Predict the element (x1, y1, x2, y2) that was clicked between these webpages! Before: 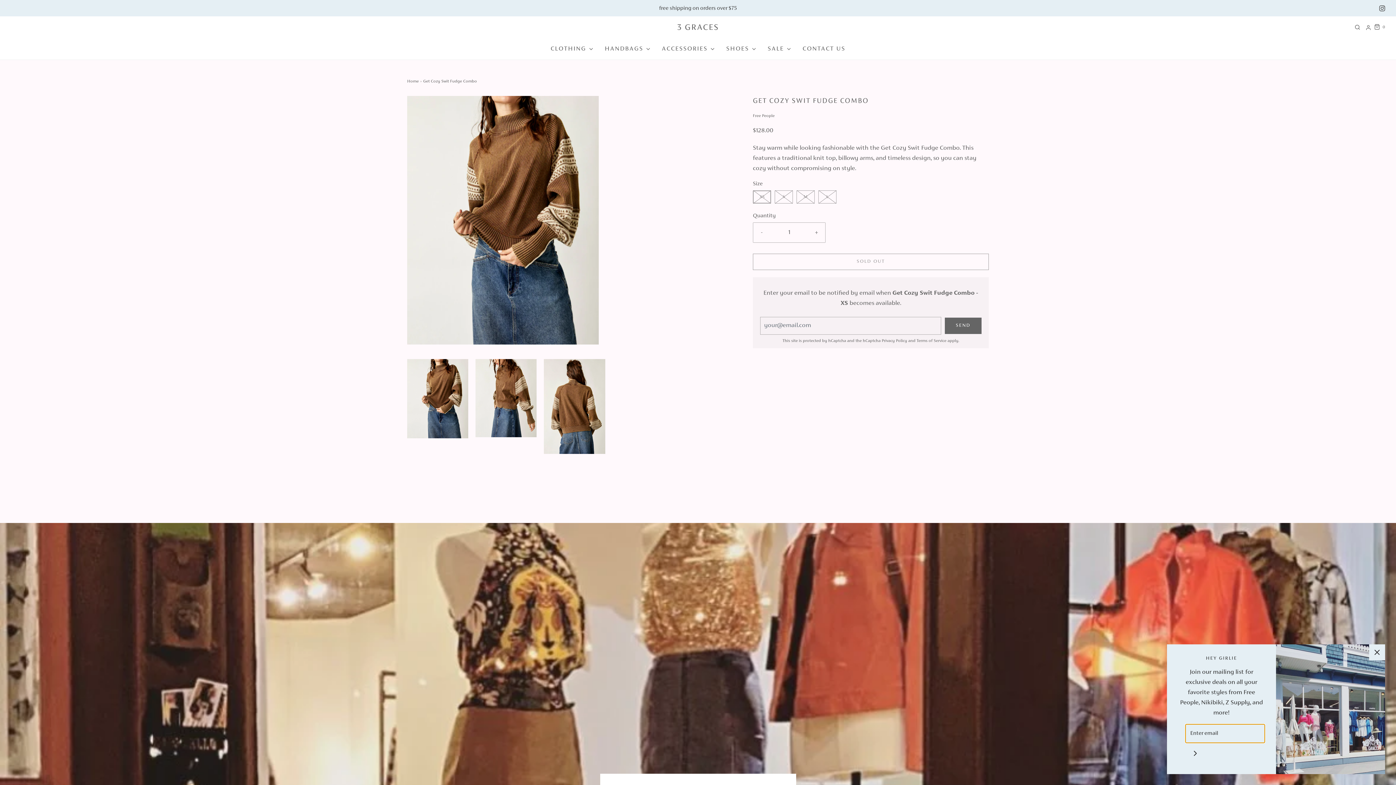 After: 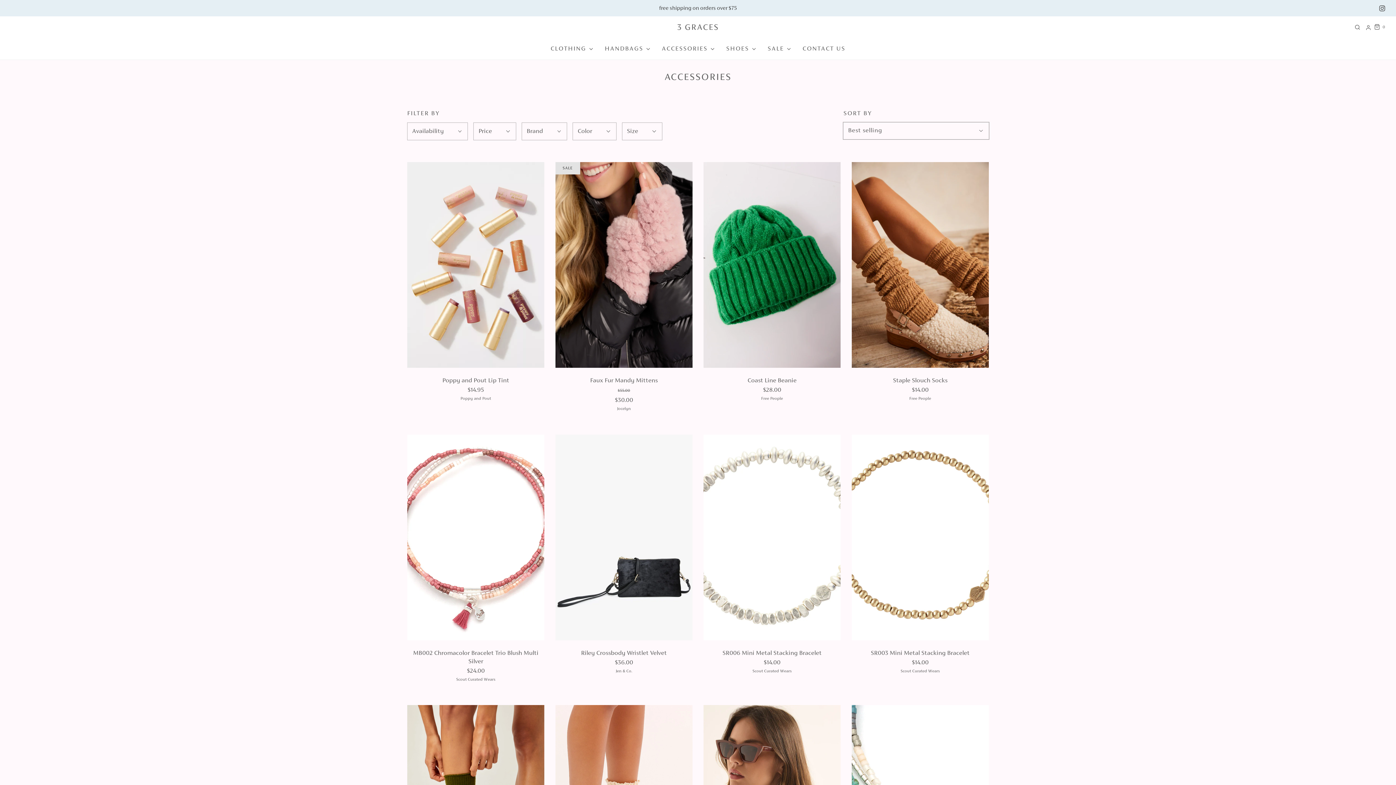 Action: bbox: (662, 44, 715, 54) label: ACCESSORIES